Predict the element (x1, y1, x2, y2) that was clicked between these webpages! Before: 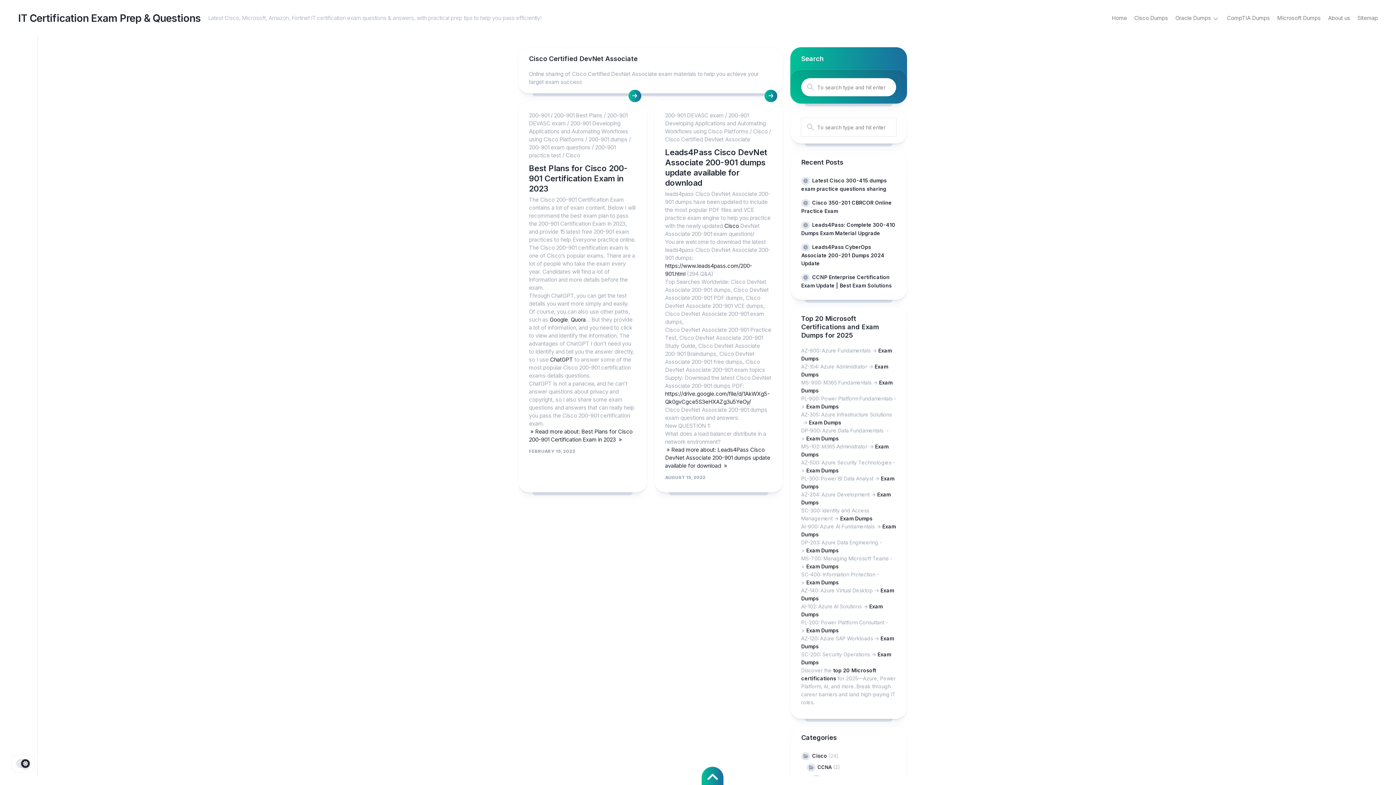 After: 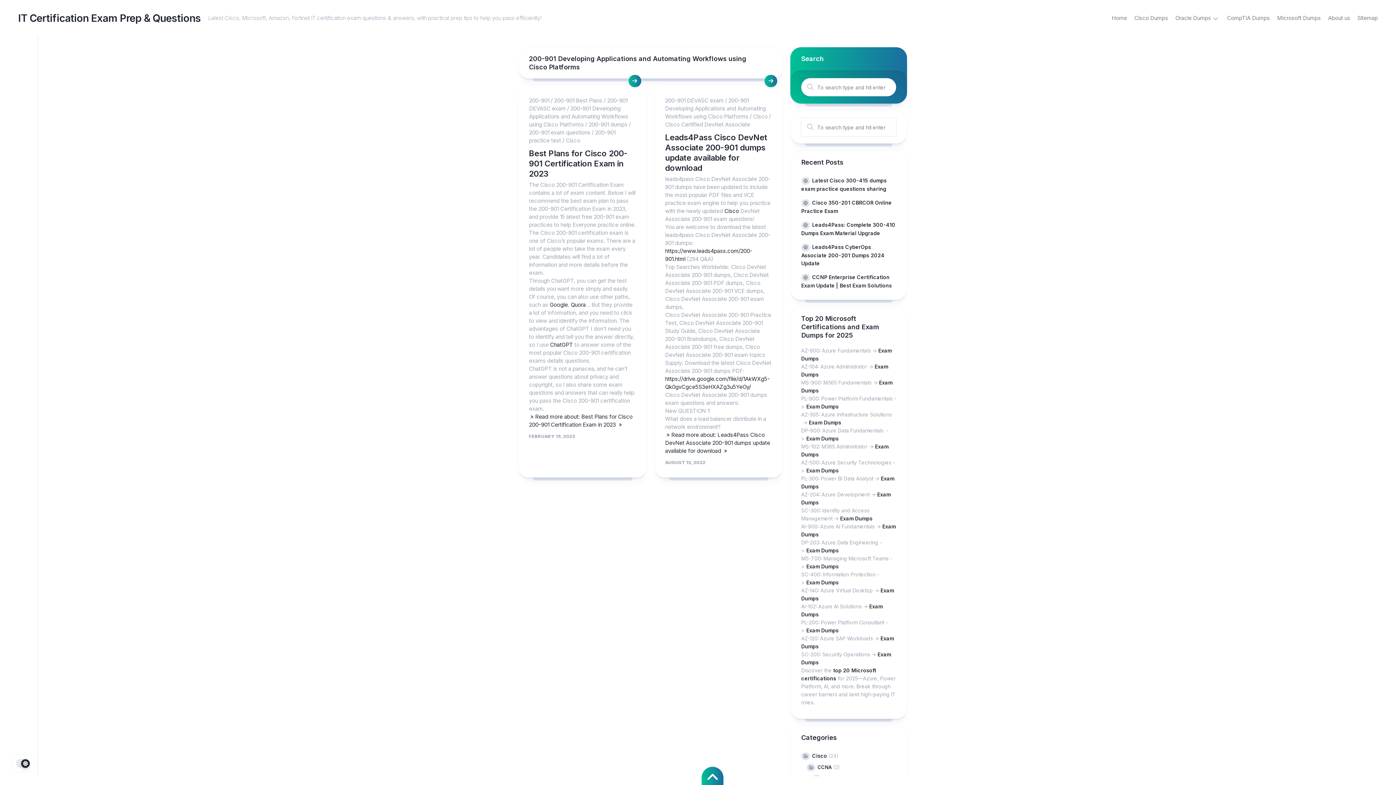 Action: label: 200-901 Developing Applications and Automating Workflows using Cisco Platforms bbox: (665, 112, 766, 134)